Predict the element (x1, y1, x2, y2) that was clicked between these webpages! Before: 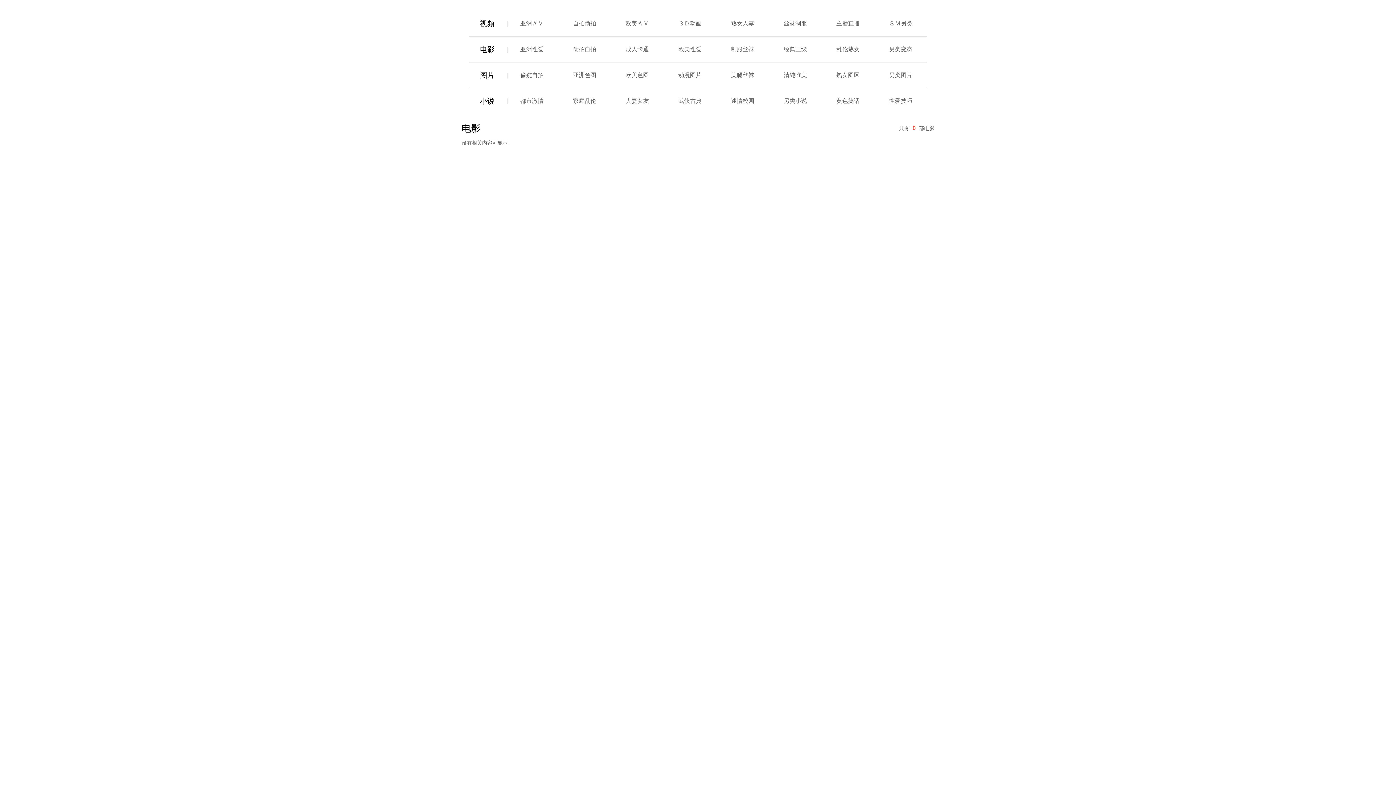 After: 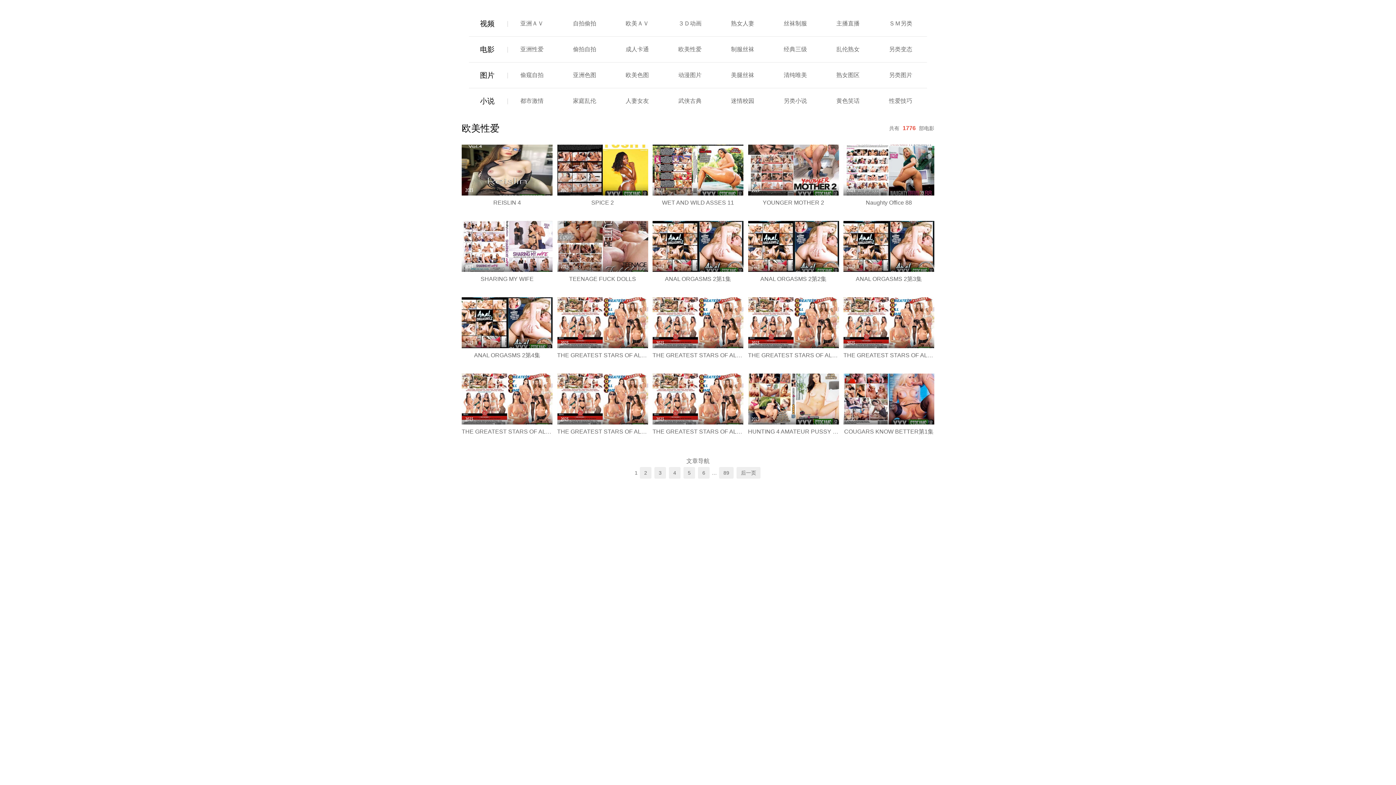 Action: bbox: (678, 46, 701, 52) label: 欧美性爱